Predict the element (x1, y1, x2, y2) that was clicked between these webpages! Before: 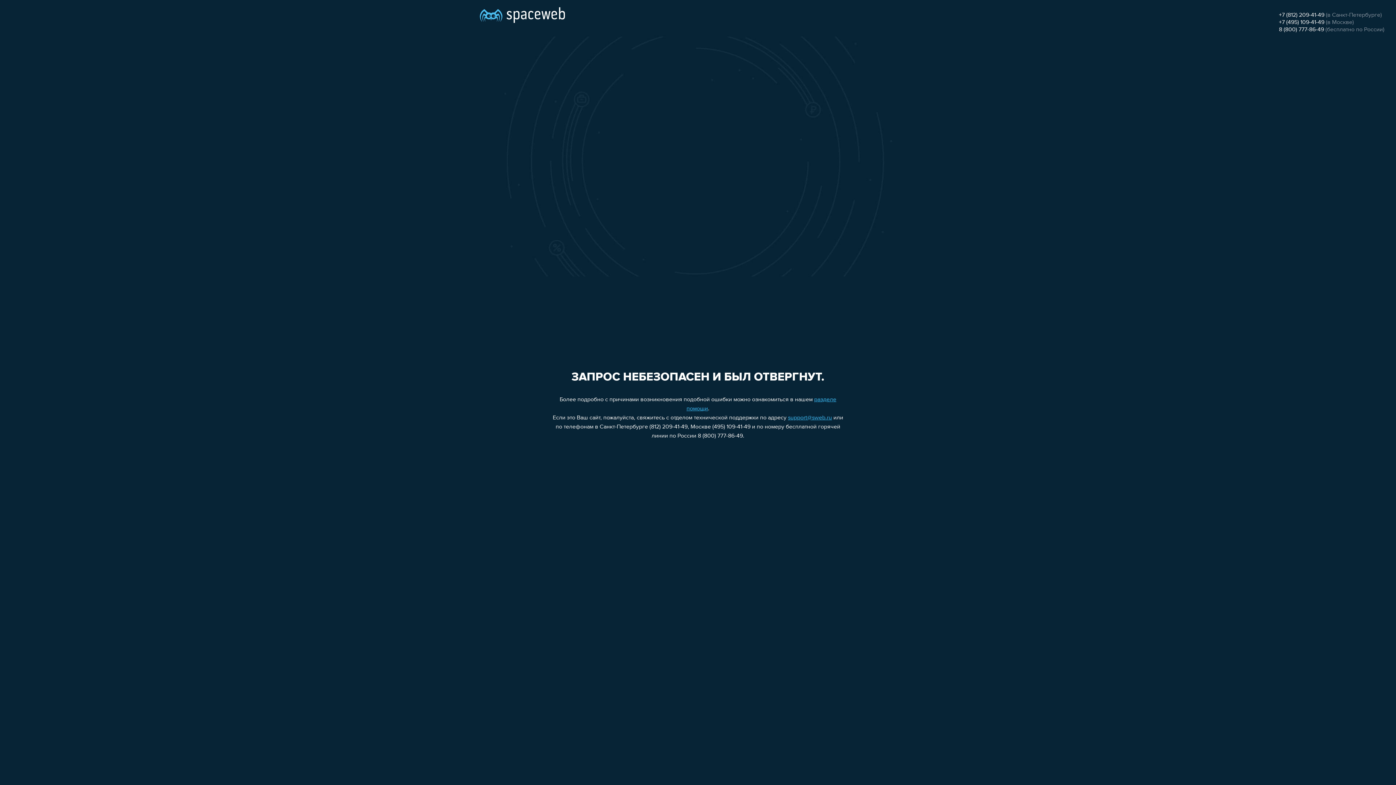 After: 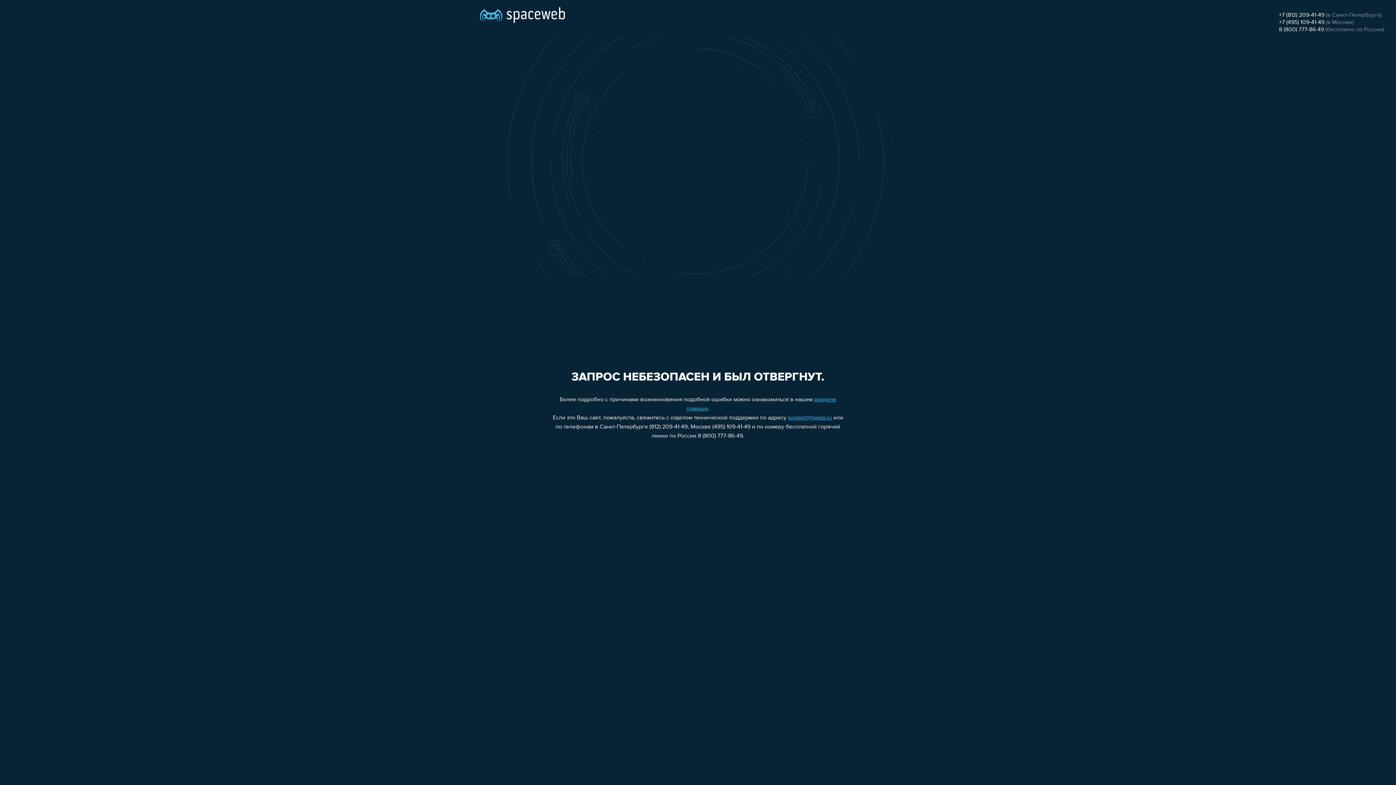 Action: label: +7 (812) 209-41-49 bbox: (1279, 12, 1324, 18)